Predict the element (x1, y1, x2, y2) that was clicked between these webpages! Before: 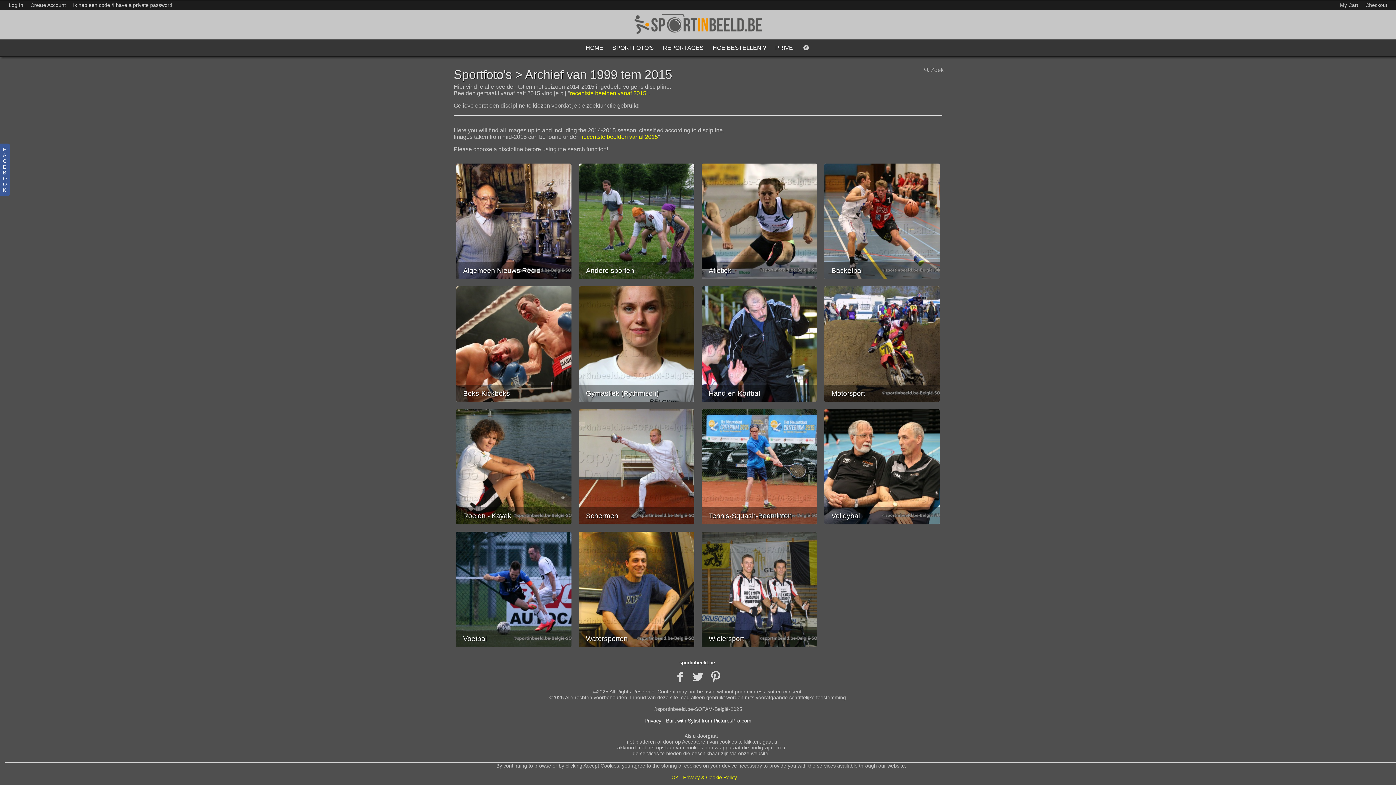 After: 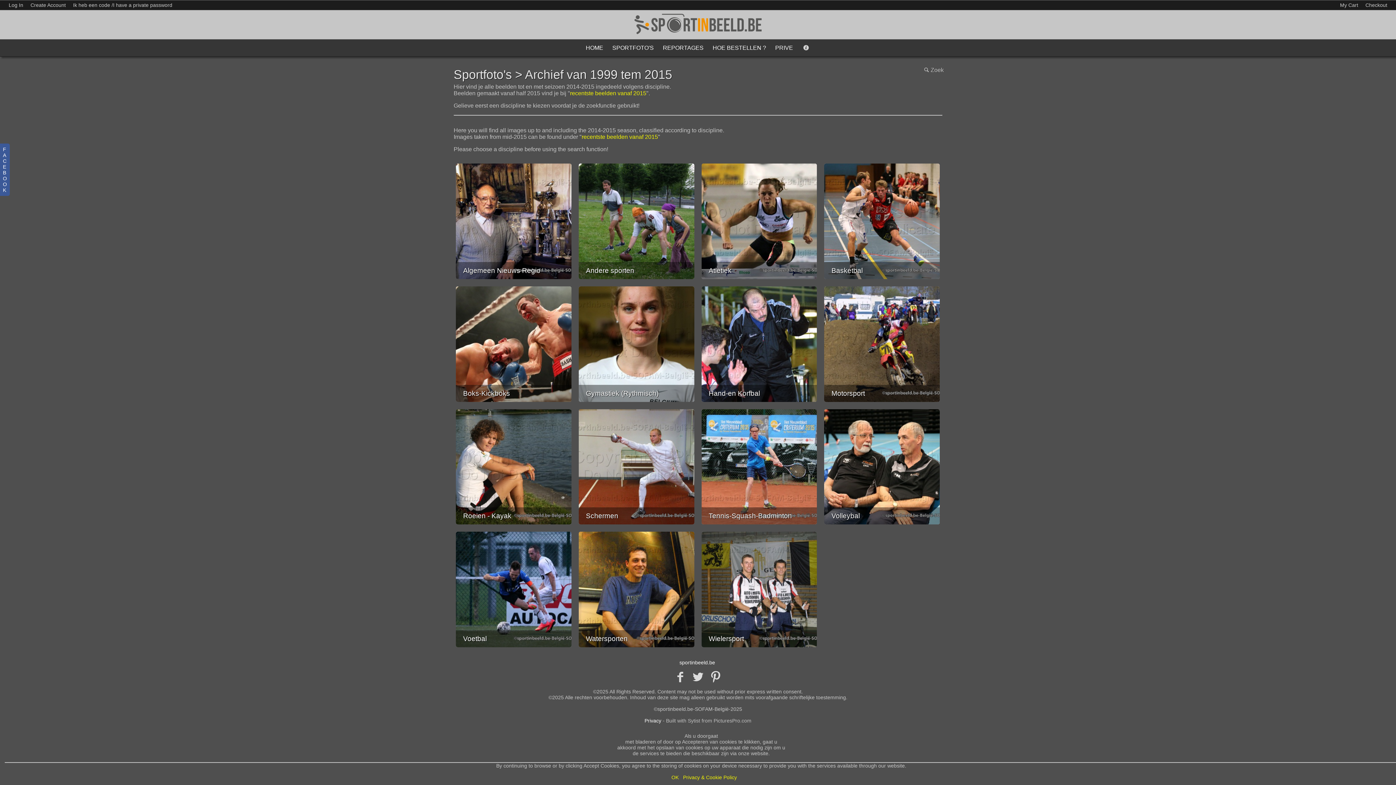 Action: bbox: (666, 718, 751, 724) label: Built with Sytist from PicturesPro.com